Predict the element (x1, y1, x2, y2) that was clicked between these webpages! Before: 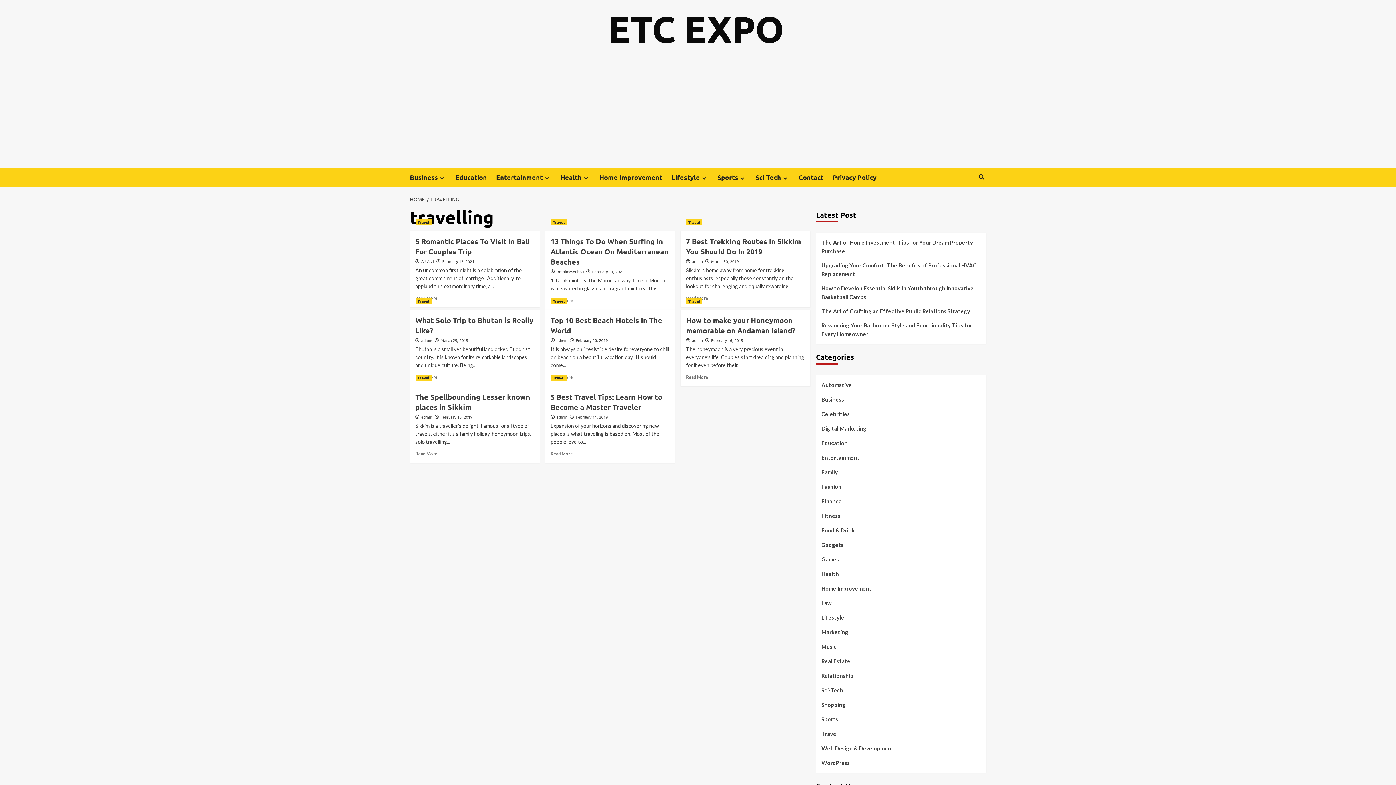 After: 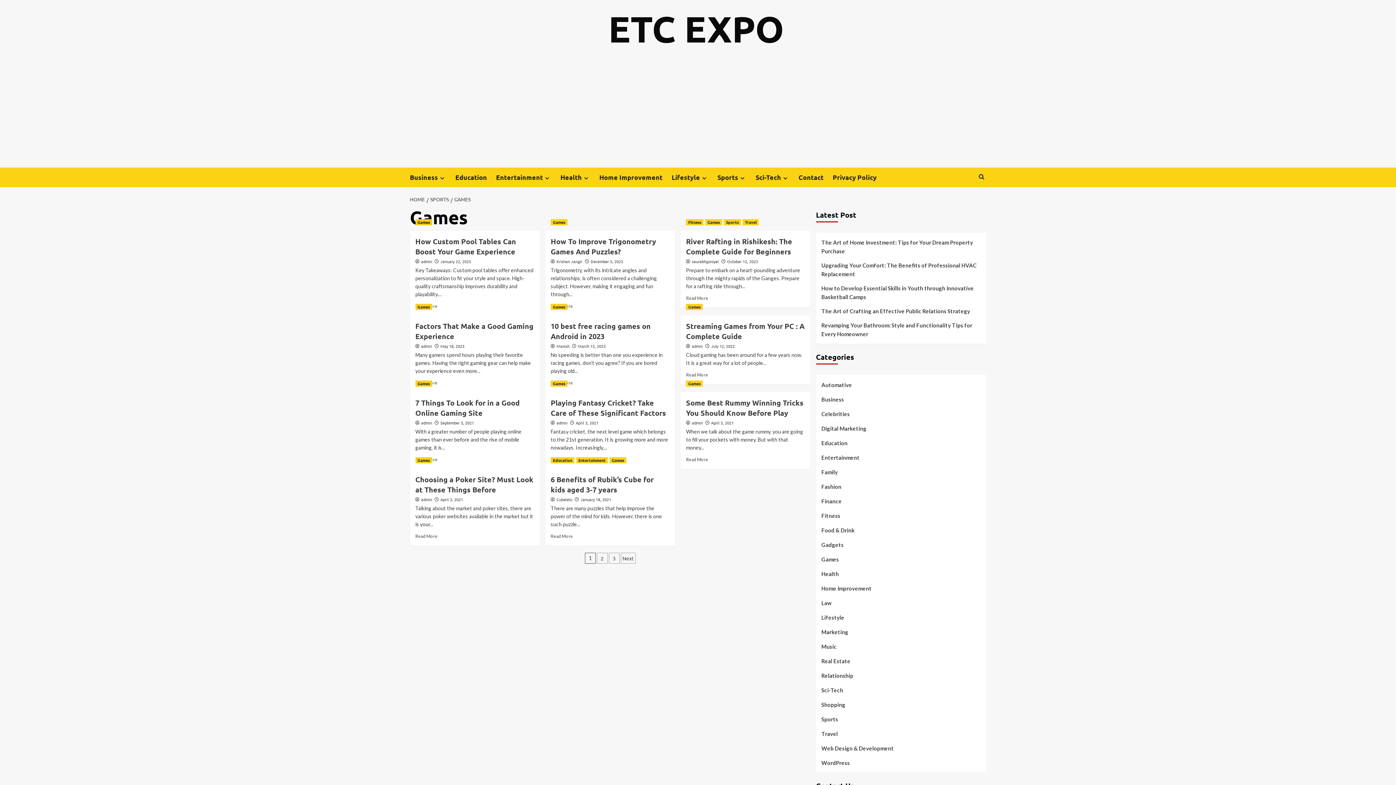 Action: label: Games bbox: (821, 555, 839, 569)